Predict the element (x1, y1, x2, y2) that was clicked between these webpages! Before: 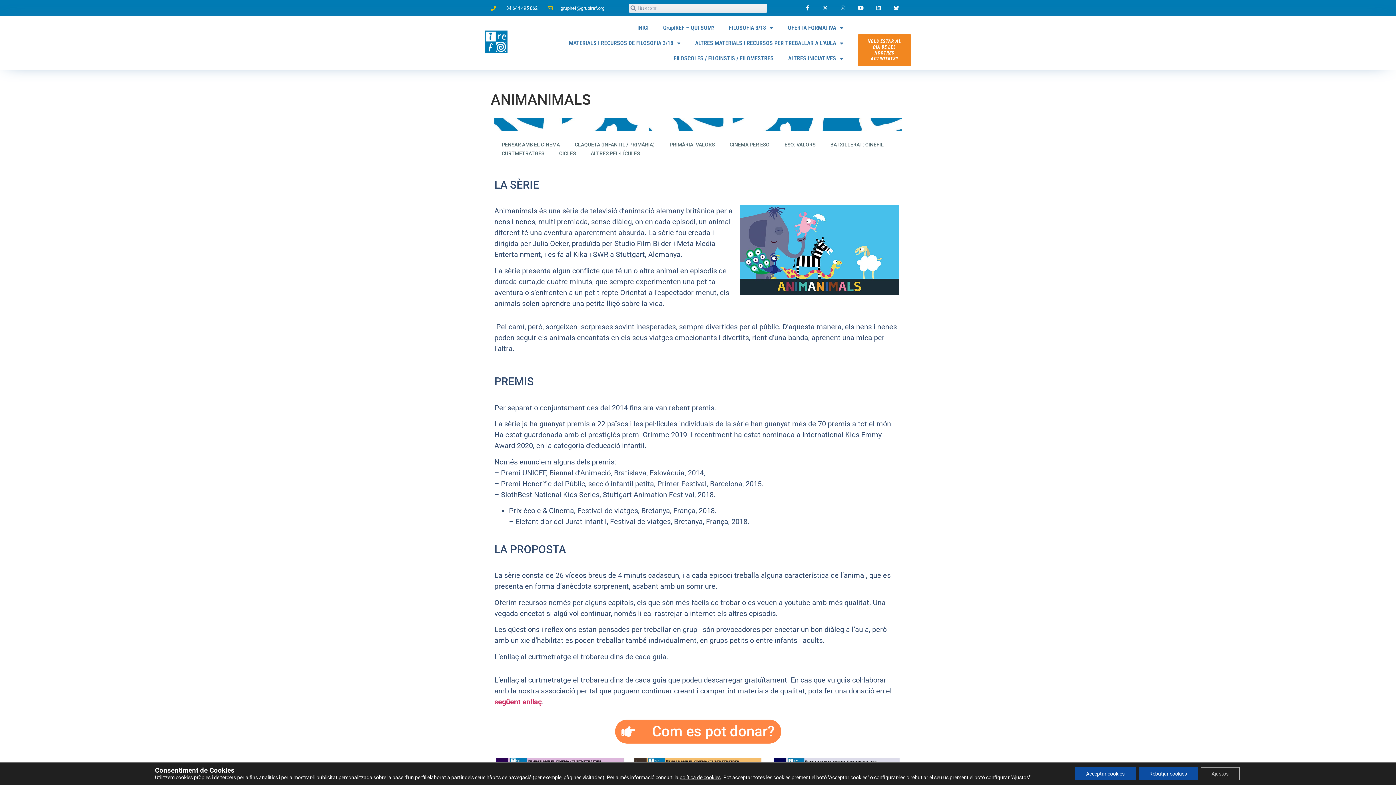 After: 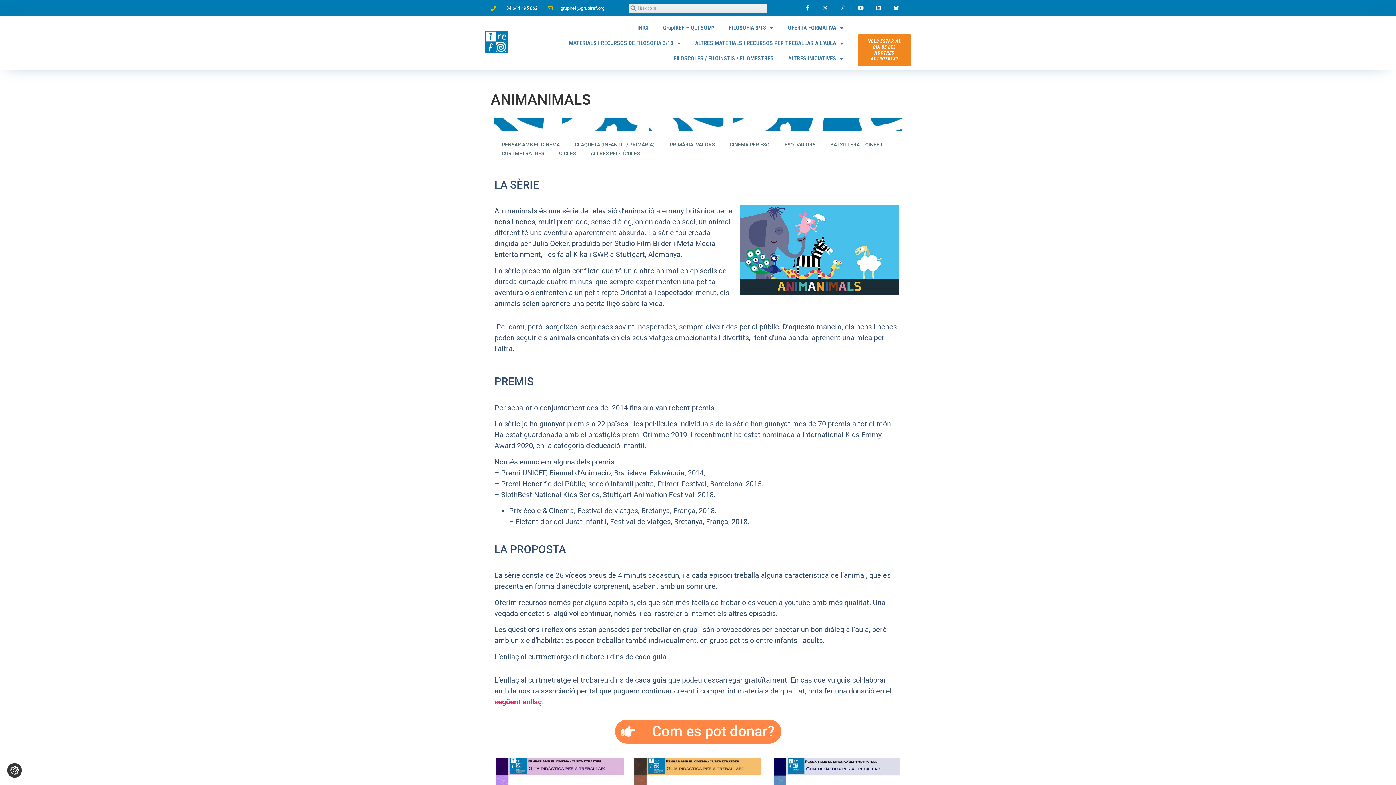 Action: bbox: (1138, 767, 1198, 780) label: Rebutjar cookies